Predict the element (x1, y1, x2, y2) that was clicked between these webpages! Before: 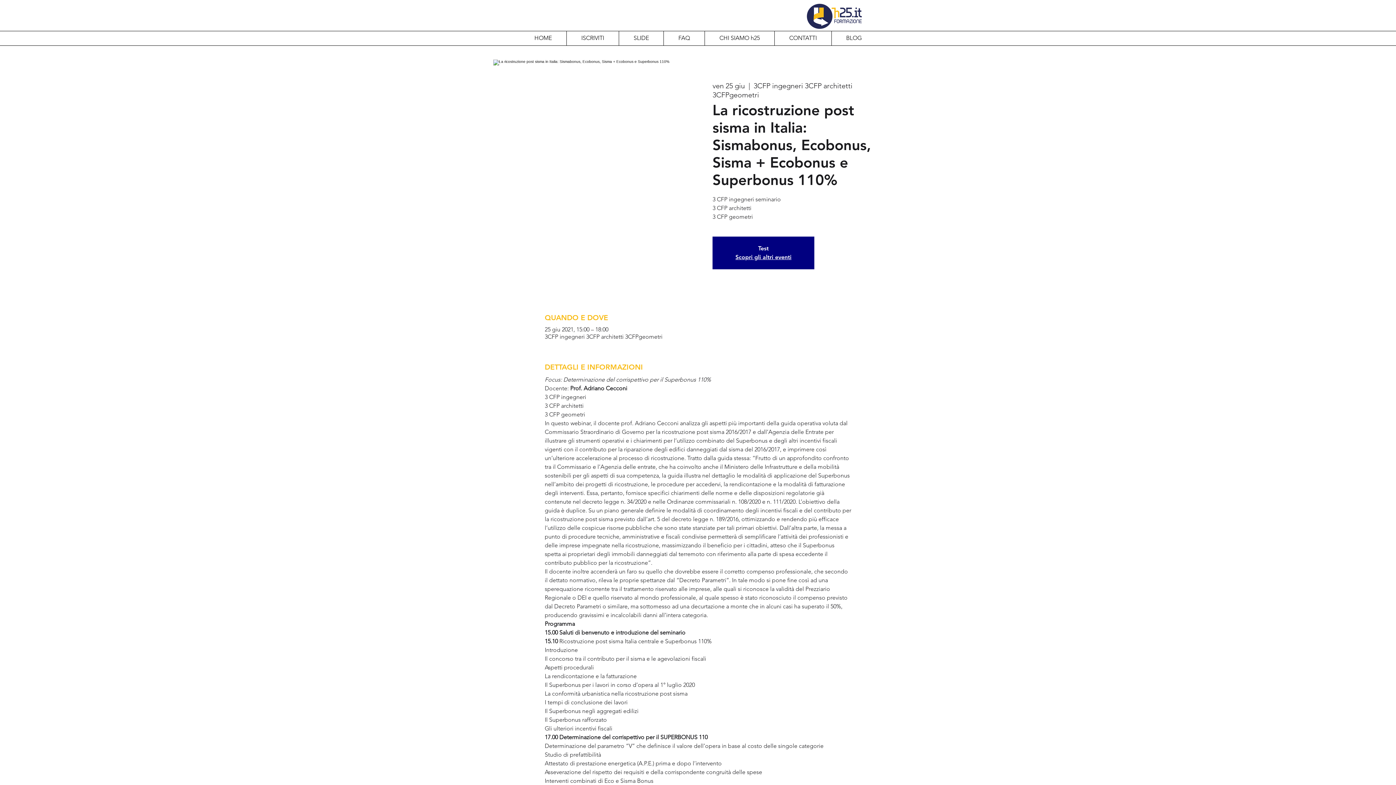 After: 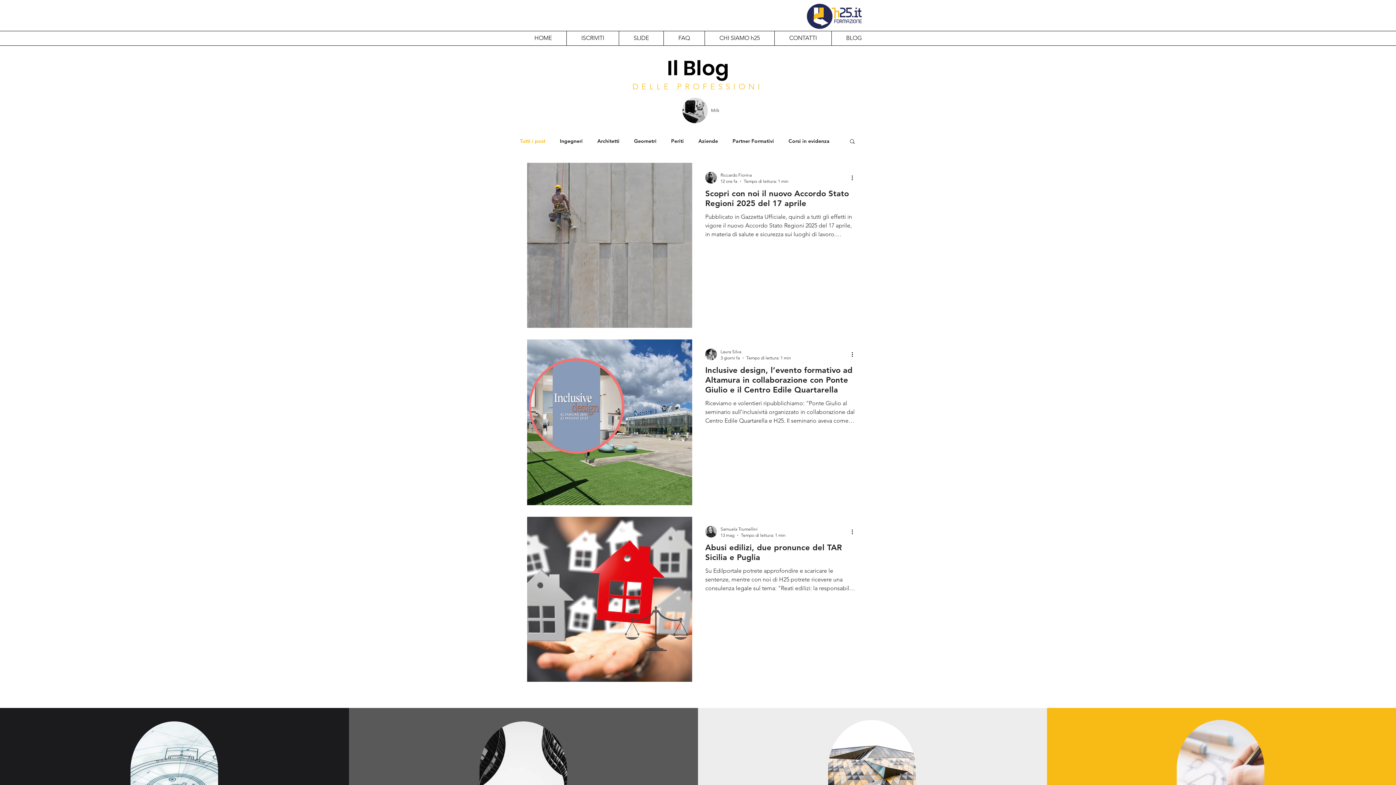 Action: label: BLOG bbox: (831, 30, 876, 45)